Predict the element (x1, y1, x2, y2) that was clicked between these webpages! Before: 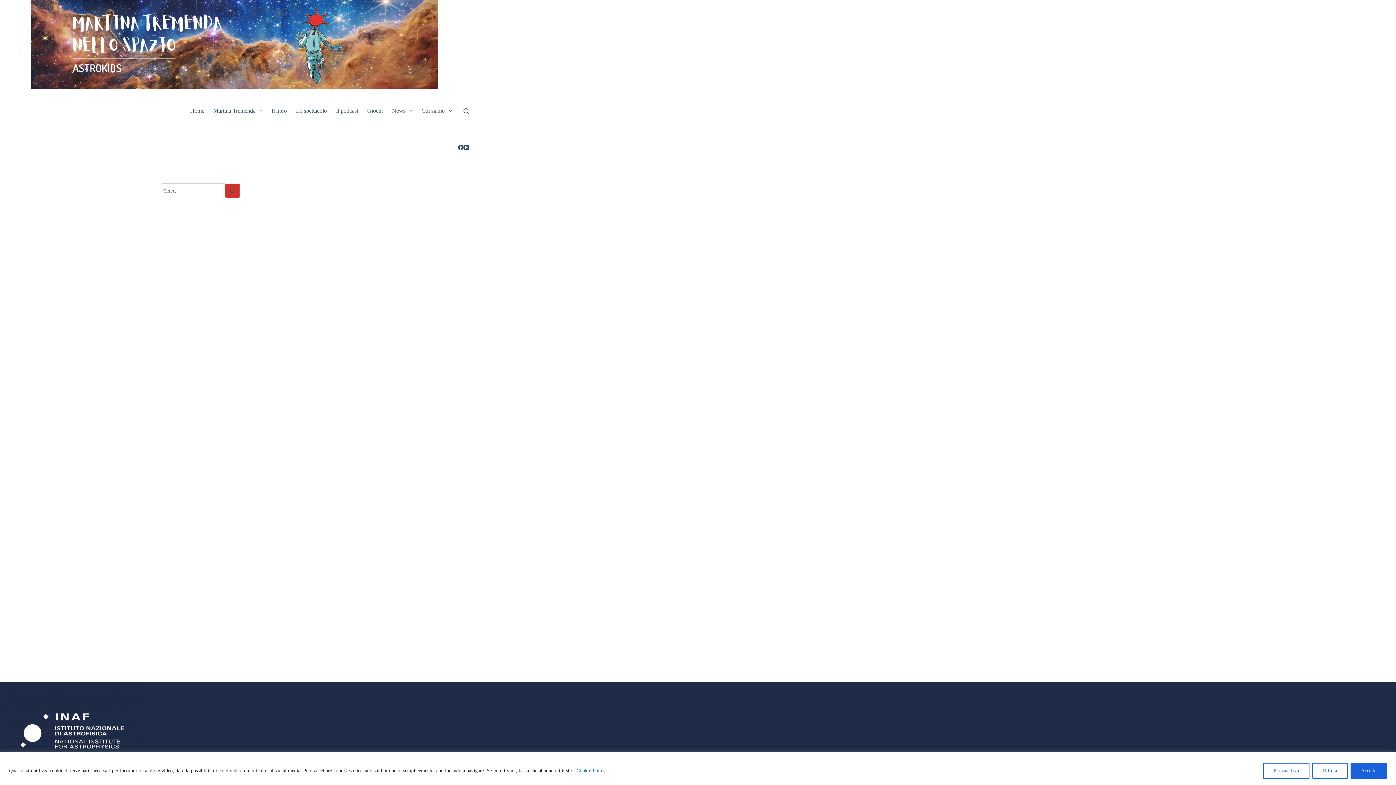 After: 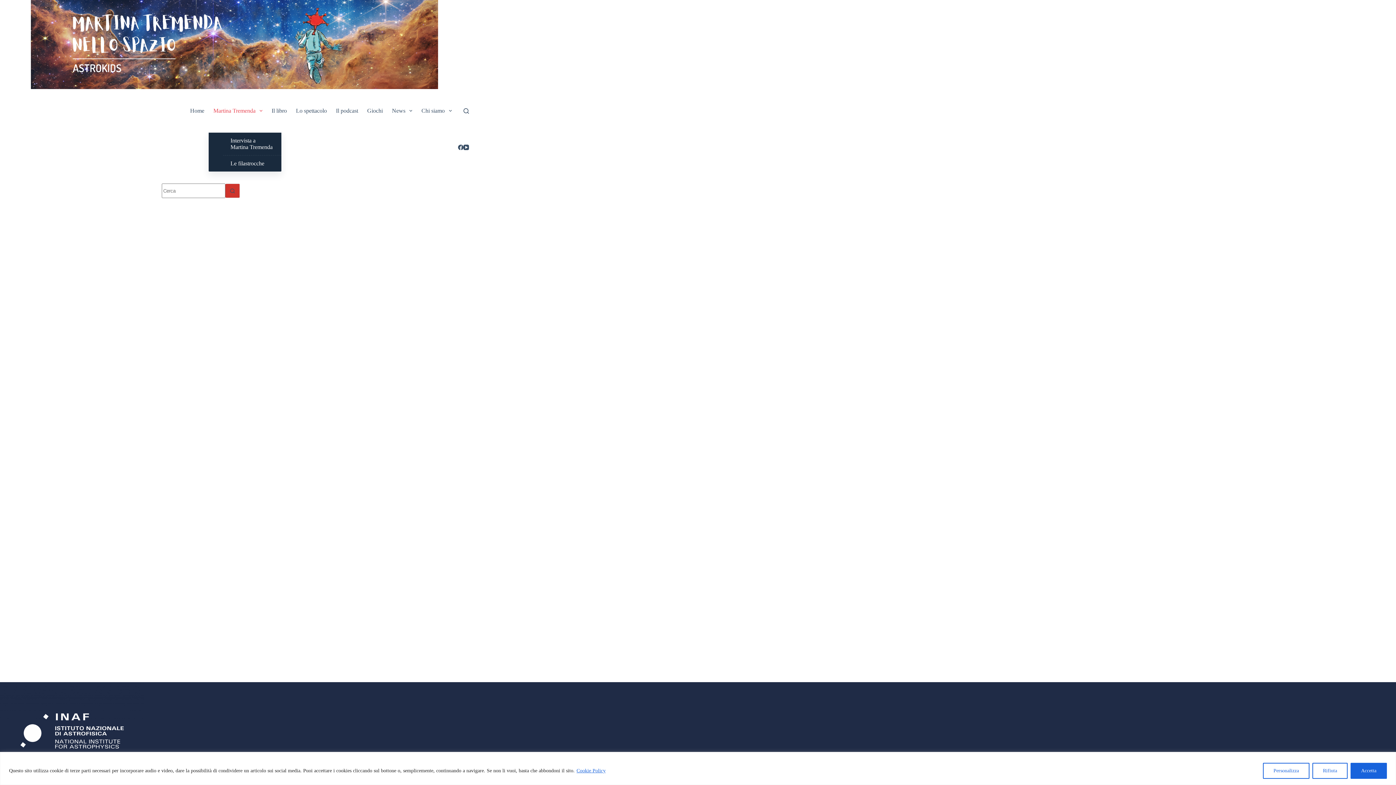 Action: label: Martina Tremenda bbox: (208, 89, 267, 132)